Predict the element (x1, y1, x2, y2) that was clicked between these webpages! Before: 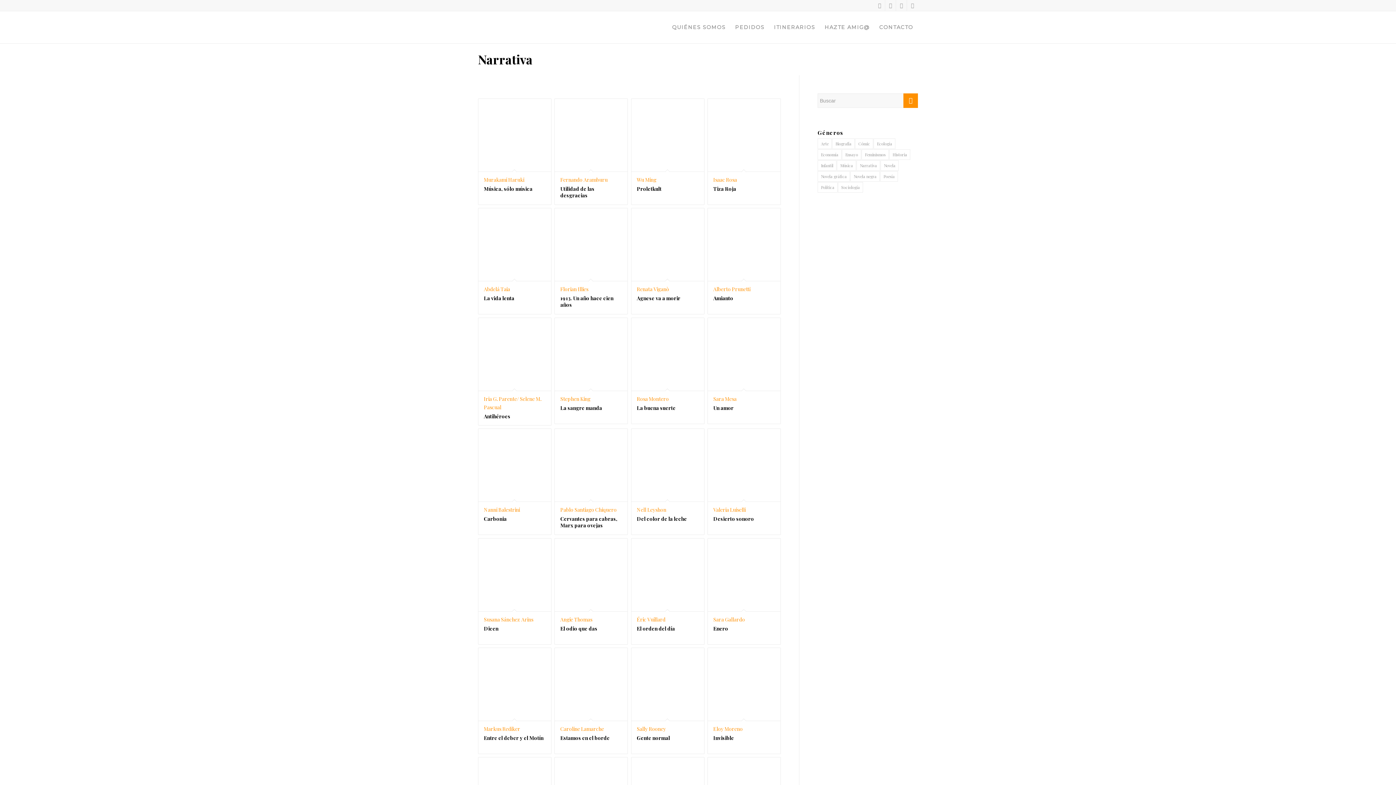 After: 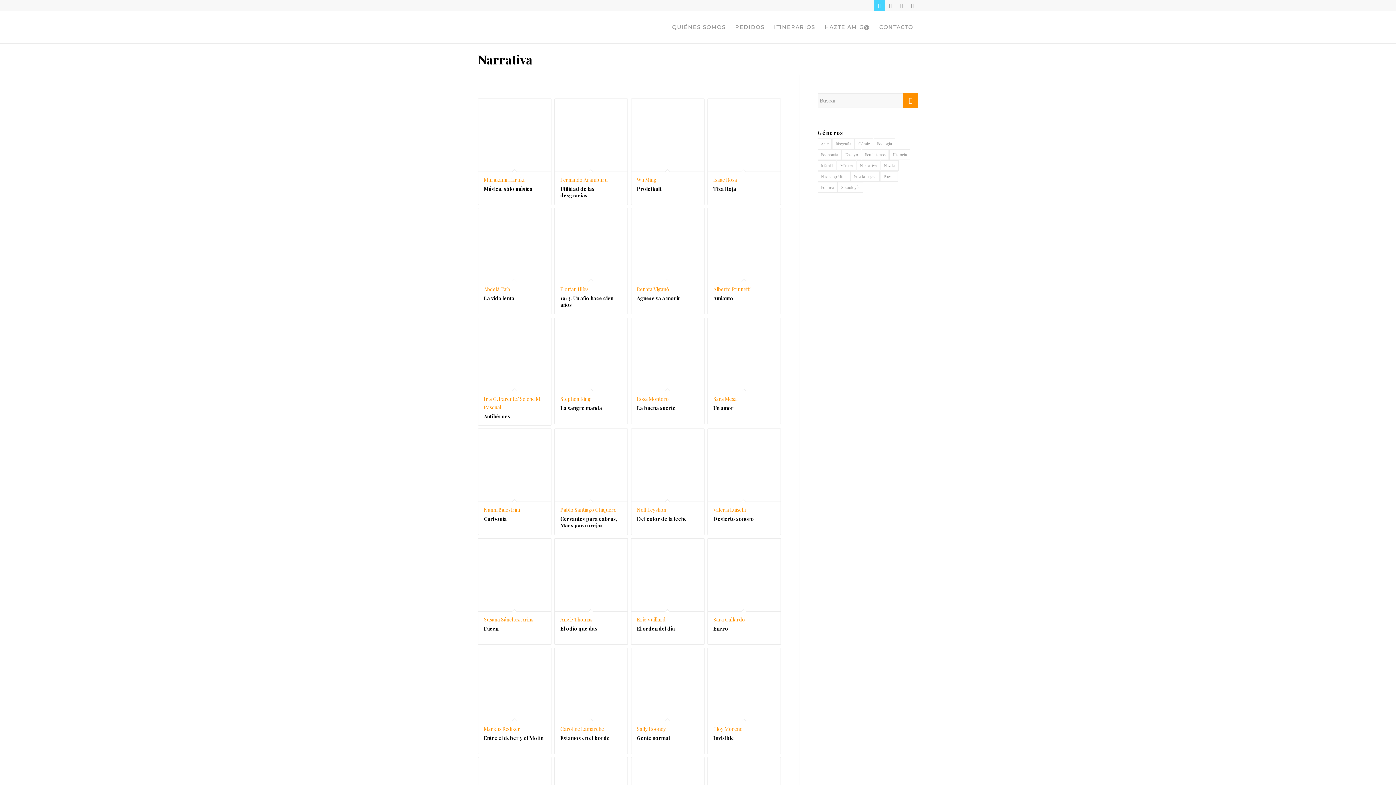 Action: bbox: (874, 0, 885, 10) label: Link to Twitter